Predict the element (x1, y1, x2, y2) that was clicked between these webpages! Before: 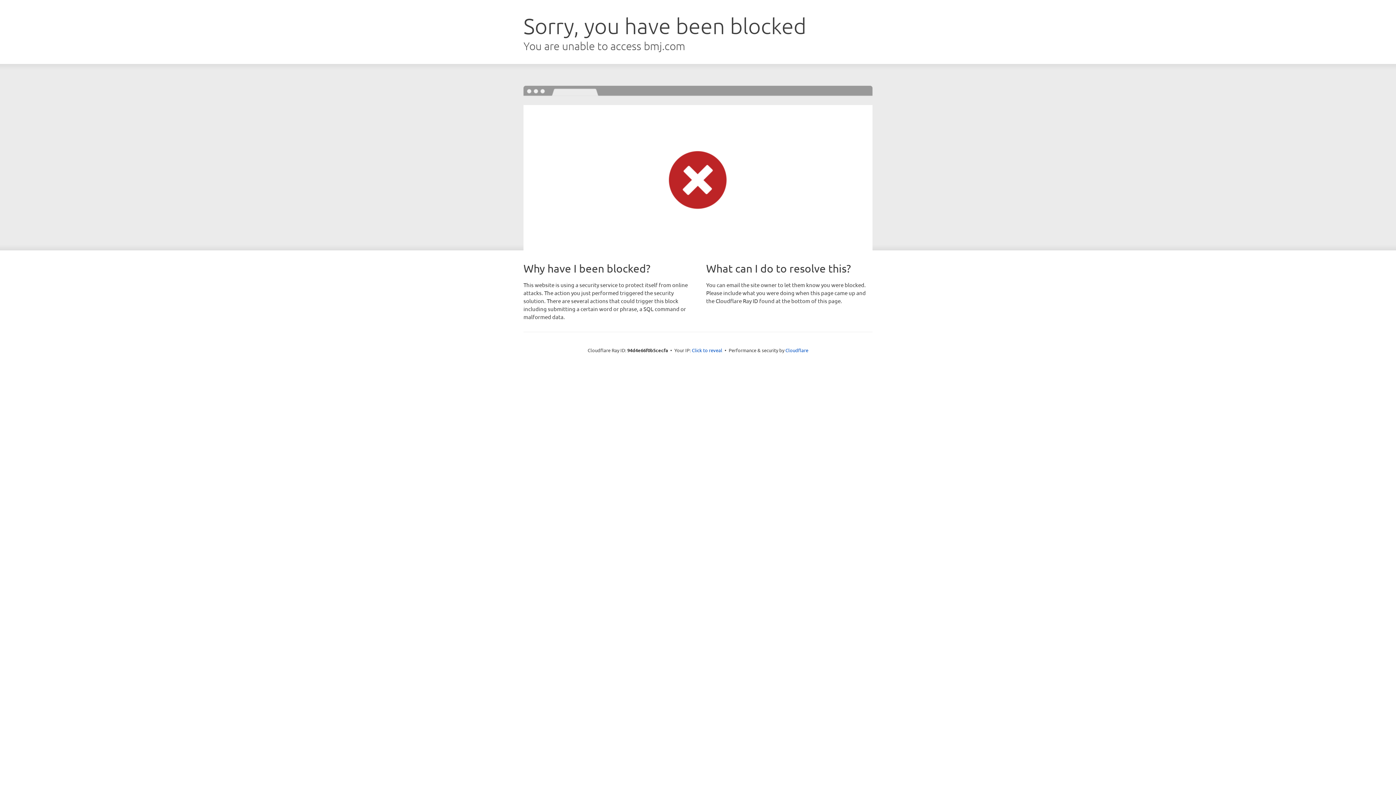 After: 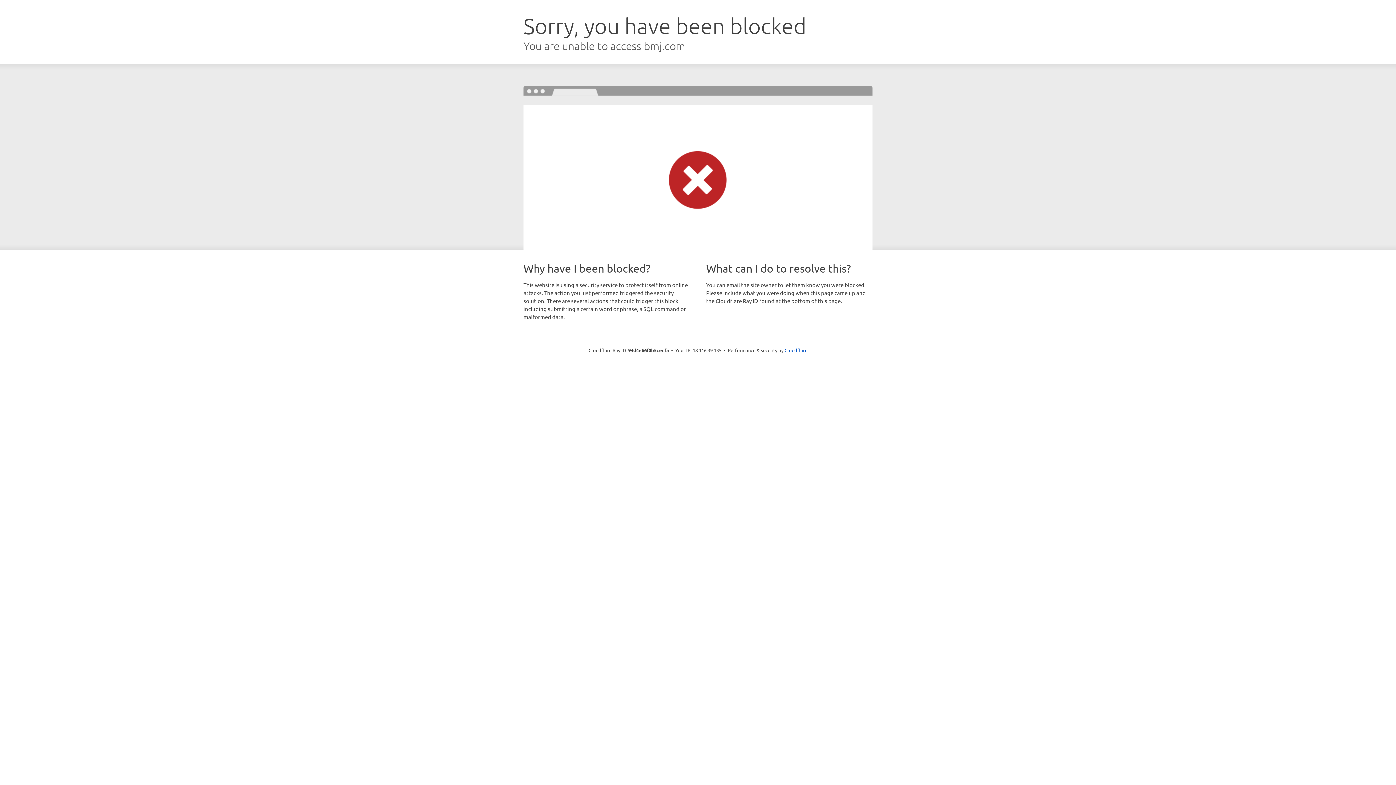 Action: bbox: (692, 346, 722, 353) label: Click to reveal